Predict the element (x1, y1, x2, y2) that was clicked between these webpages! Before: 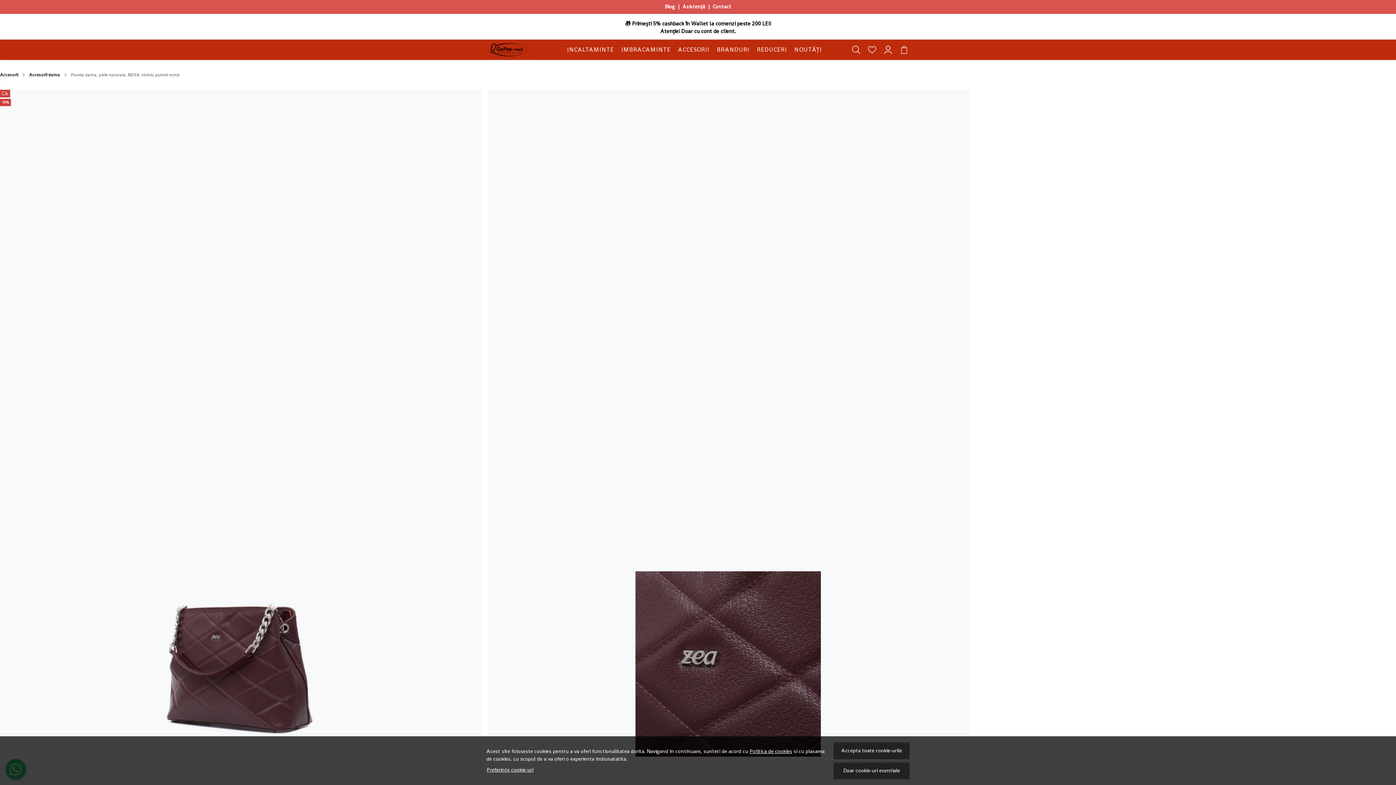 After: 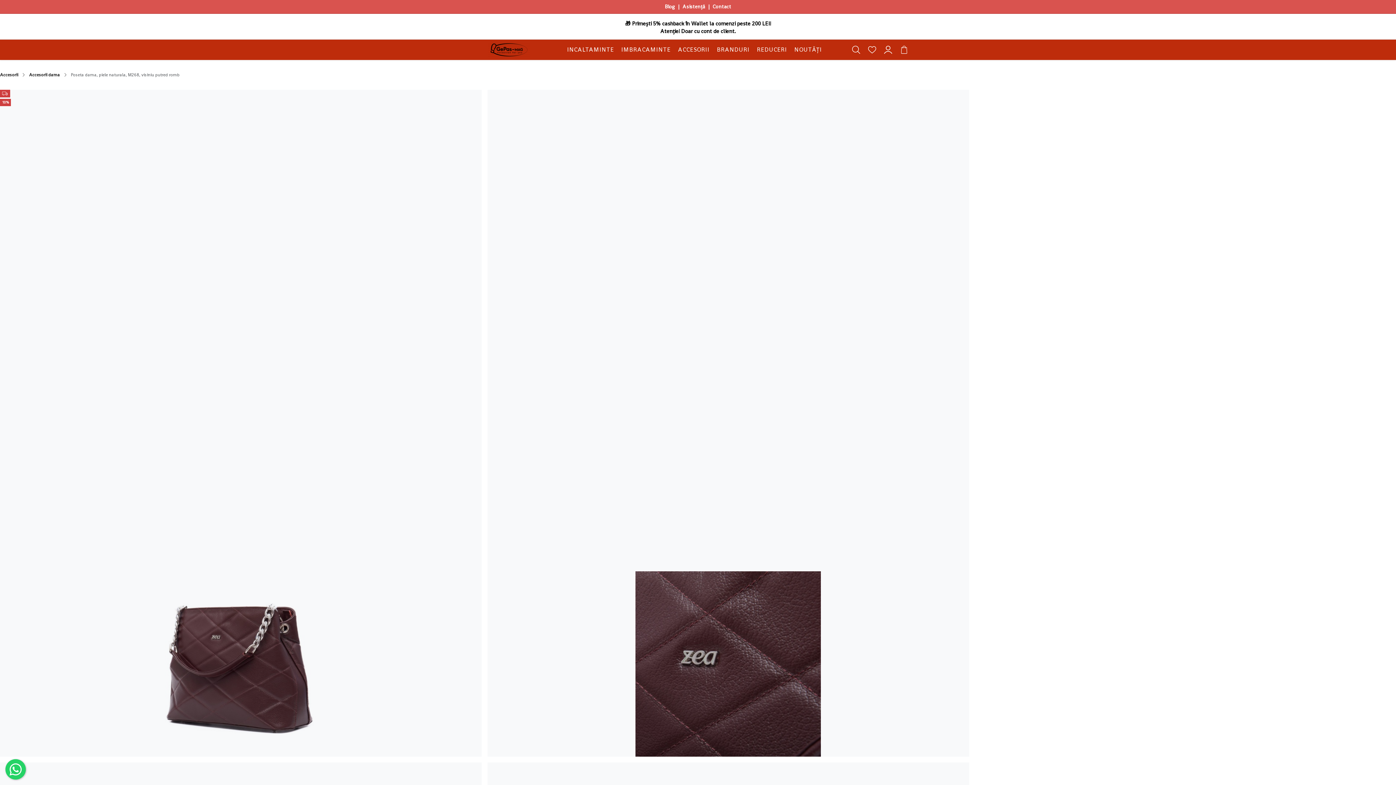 Action: label: Accepta toate cookie-urile bbox: (833, 742, 909, 759)